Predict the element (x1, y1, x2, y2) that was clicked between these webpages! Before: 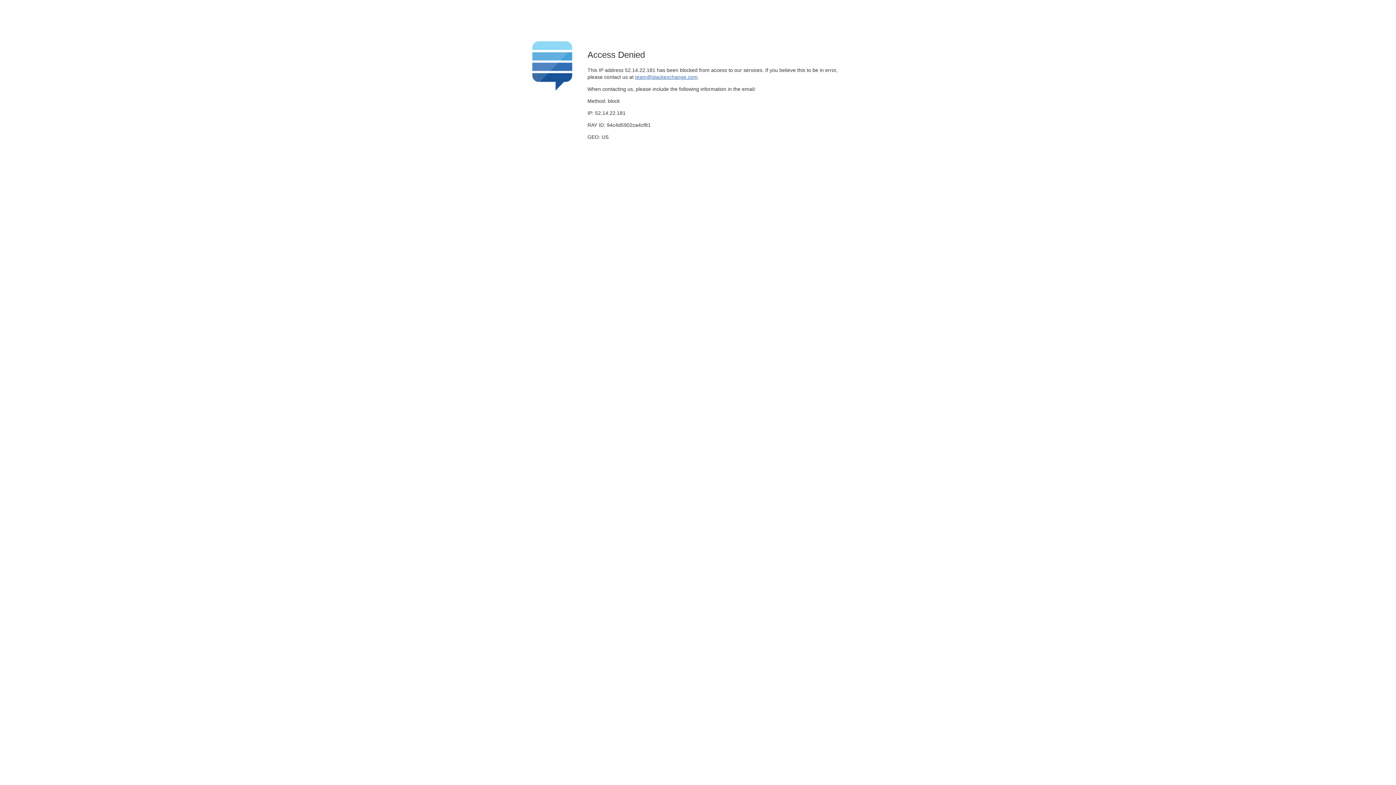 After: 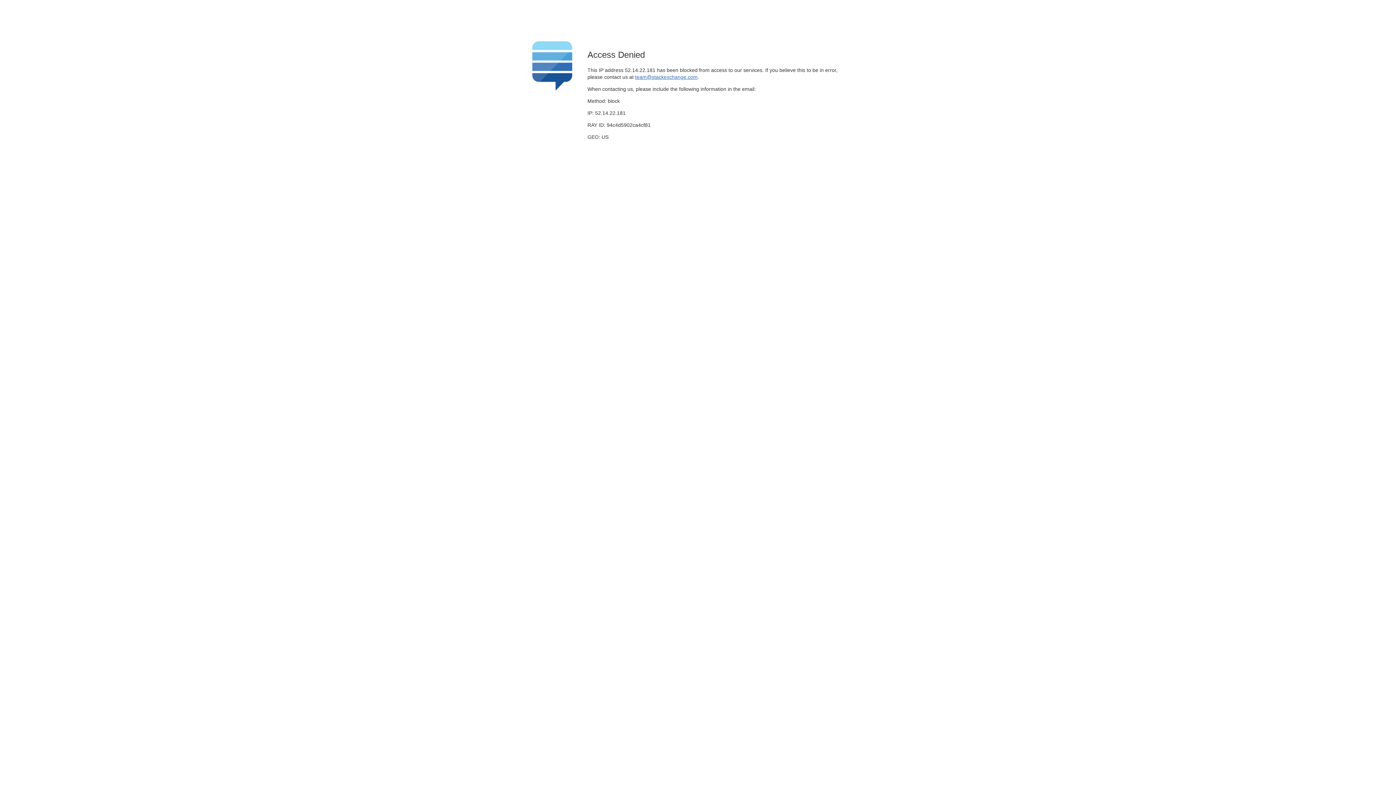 Action: label: team@stackexchange.com bbox: (635, 74, 697, 79)